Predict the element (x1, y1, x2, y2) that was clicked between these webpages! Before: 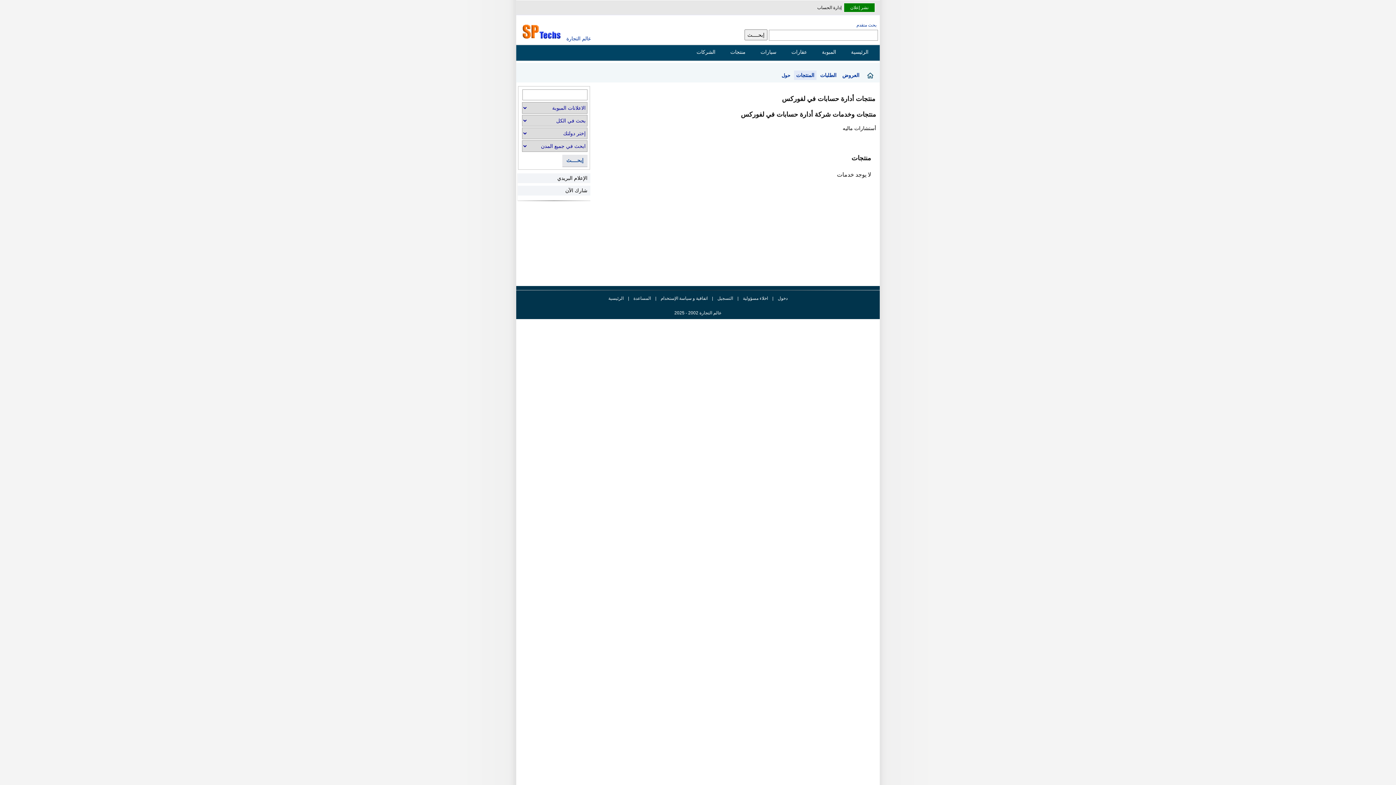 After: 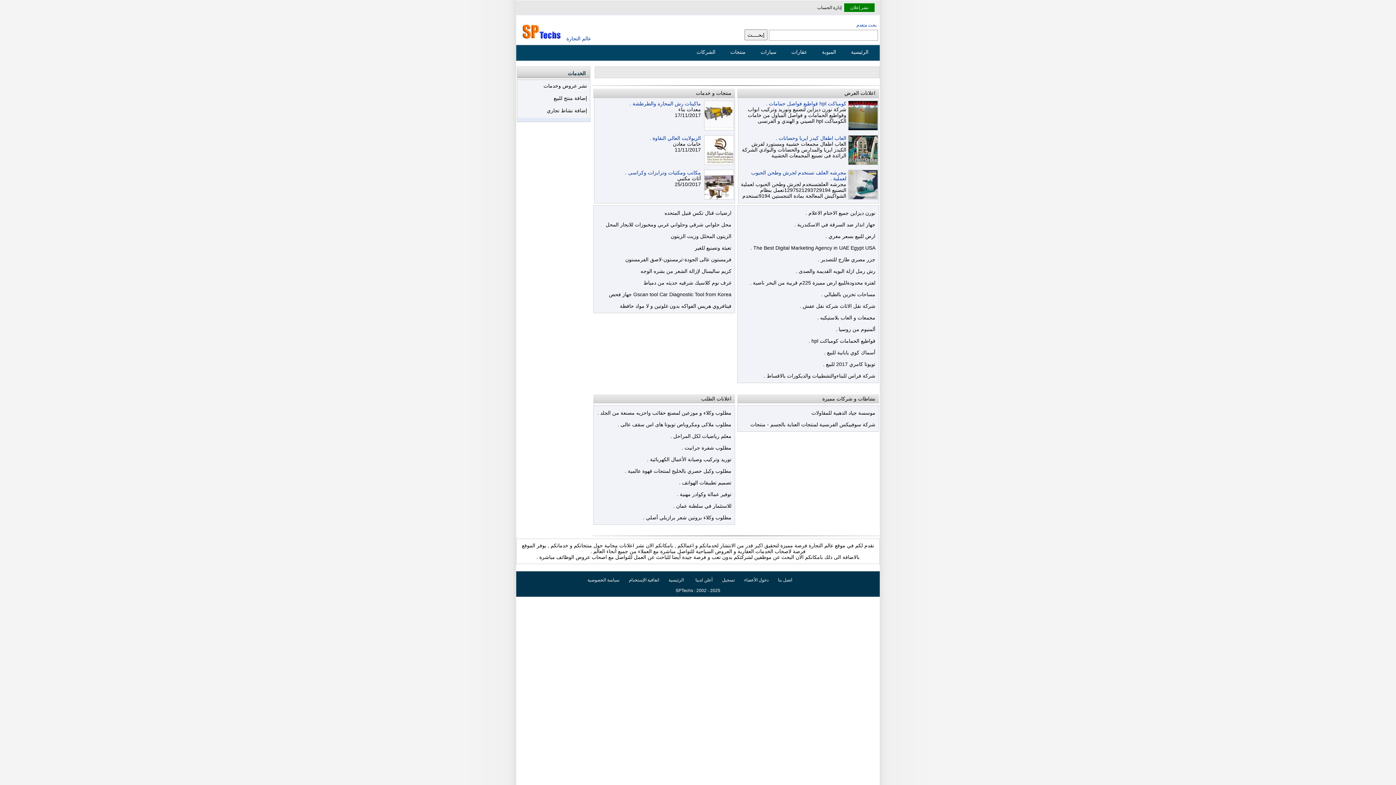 Action: bbox: (672, 308, 723, 317) label: عالم التجارة 2002 - 2025